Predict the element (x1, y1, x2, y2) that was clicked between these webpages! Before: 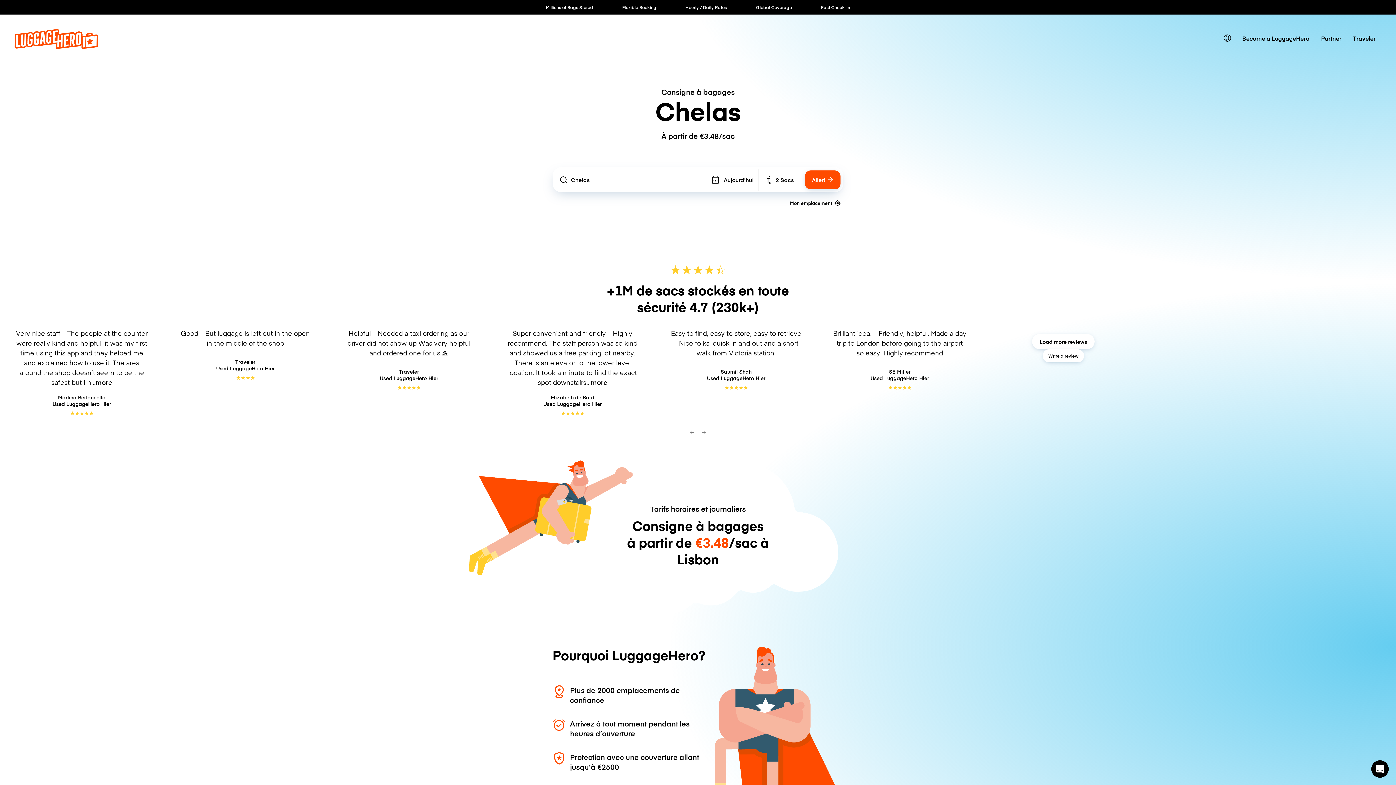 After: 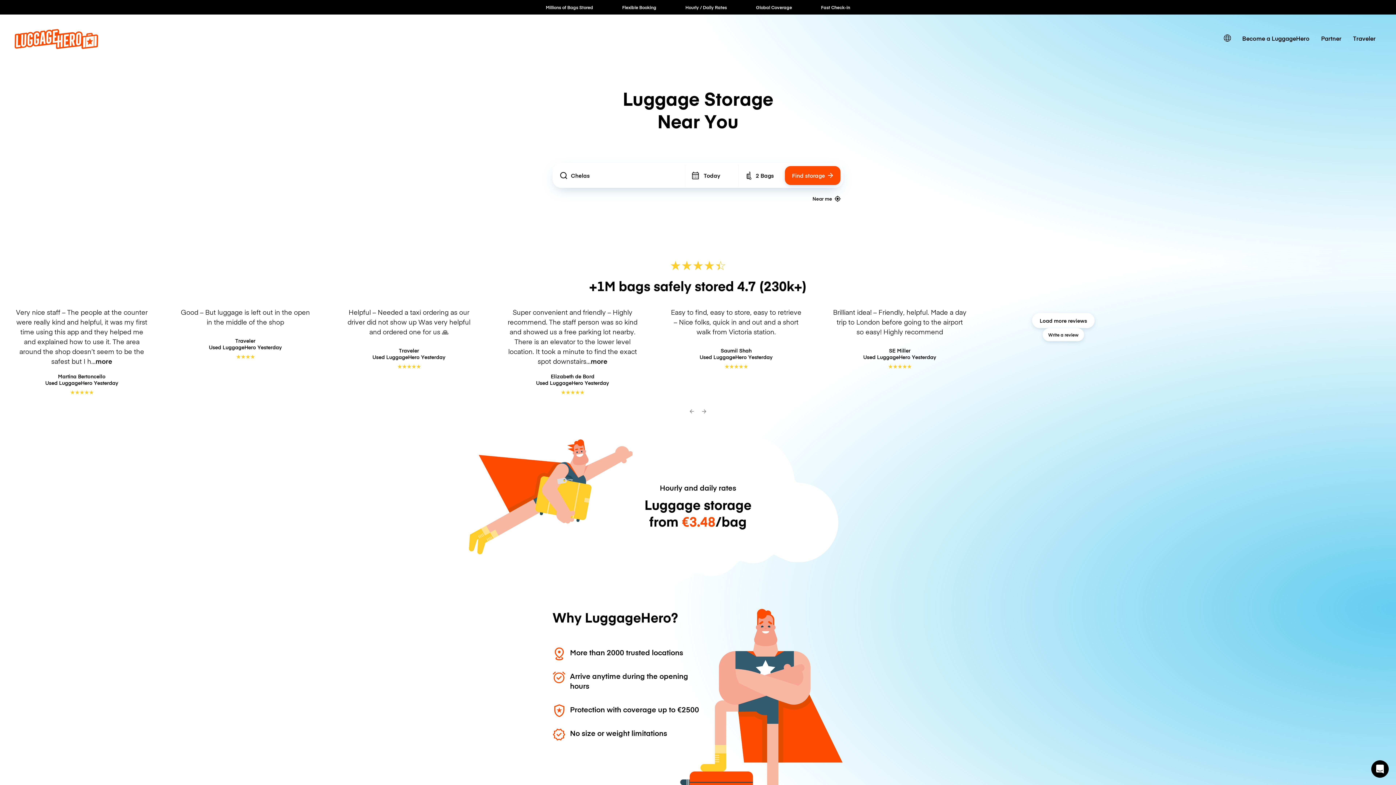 Action: bbox: (14, 42, 98, 50)